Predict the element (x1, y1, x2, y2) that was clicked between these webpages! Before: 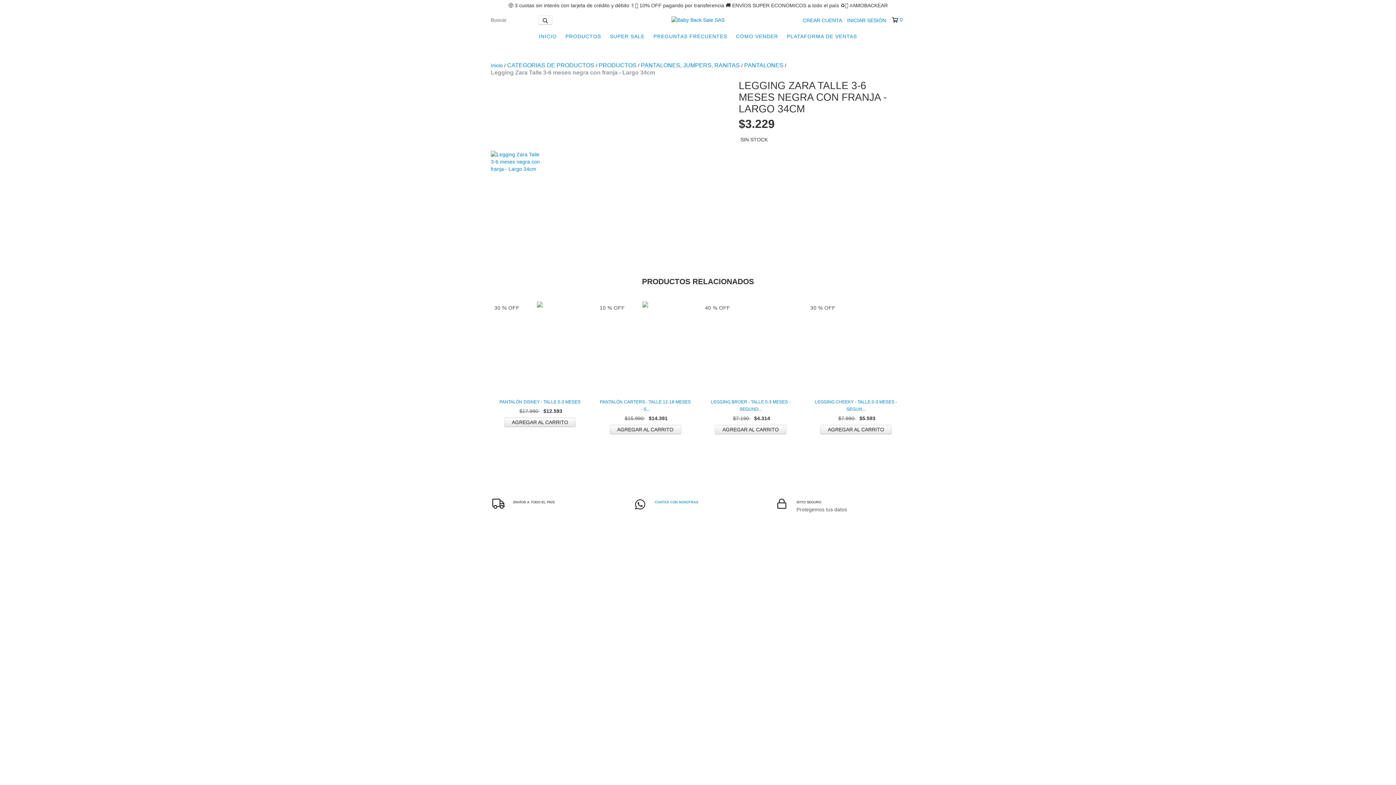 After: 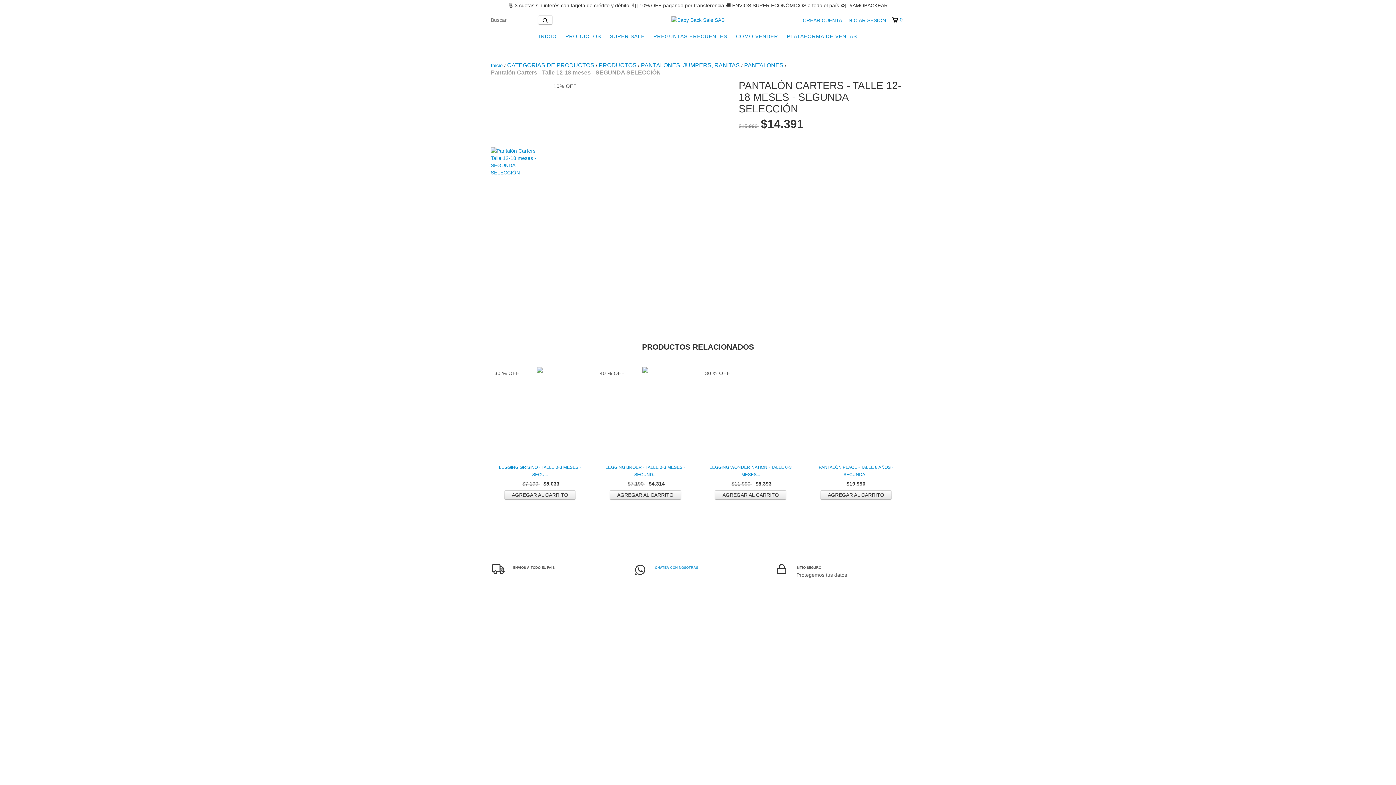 Action: bbox: (599, 398, 691, 413) label: Pantalón Carters - Talle 12-18 meses - SEGUNDA SELECCIÓN